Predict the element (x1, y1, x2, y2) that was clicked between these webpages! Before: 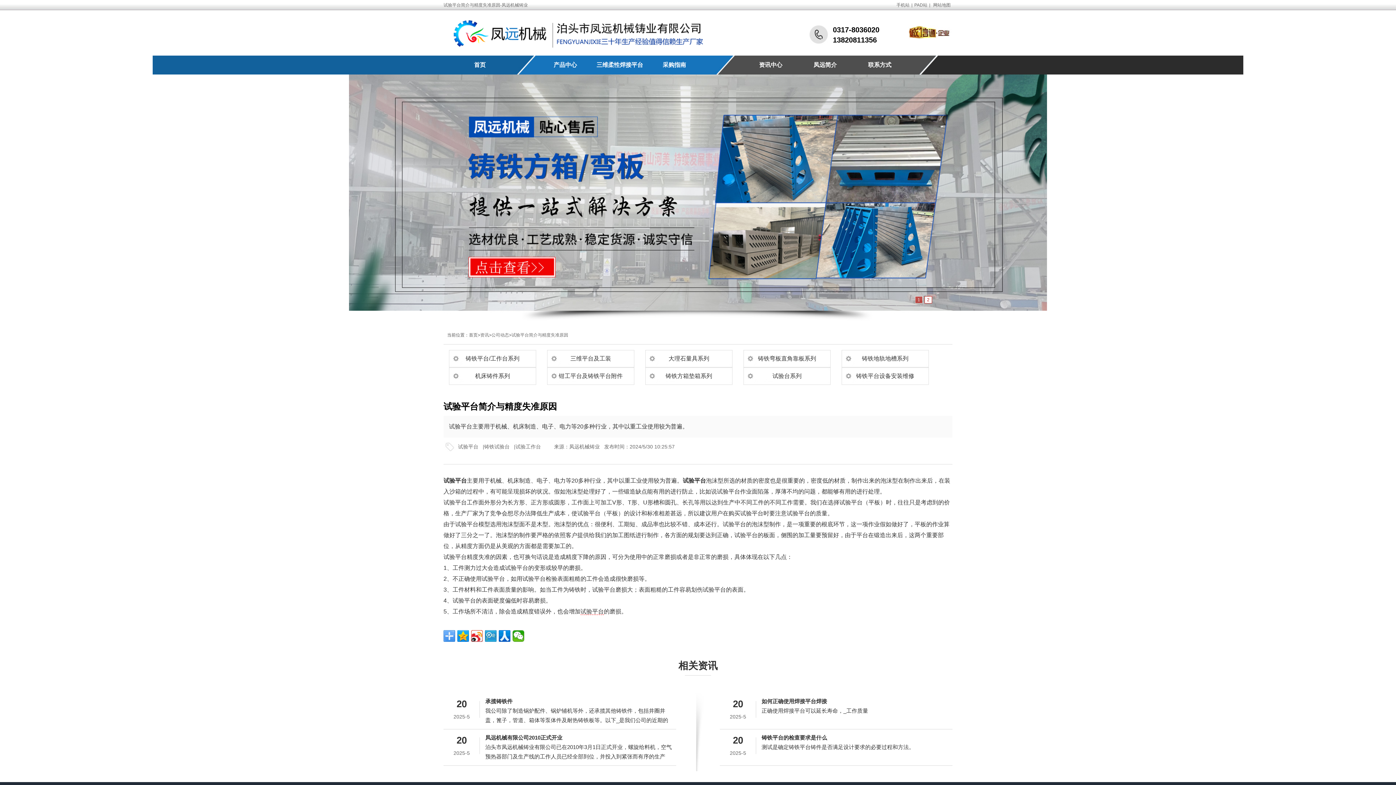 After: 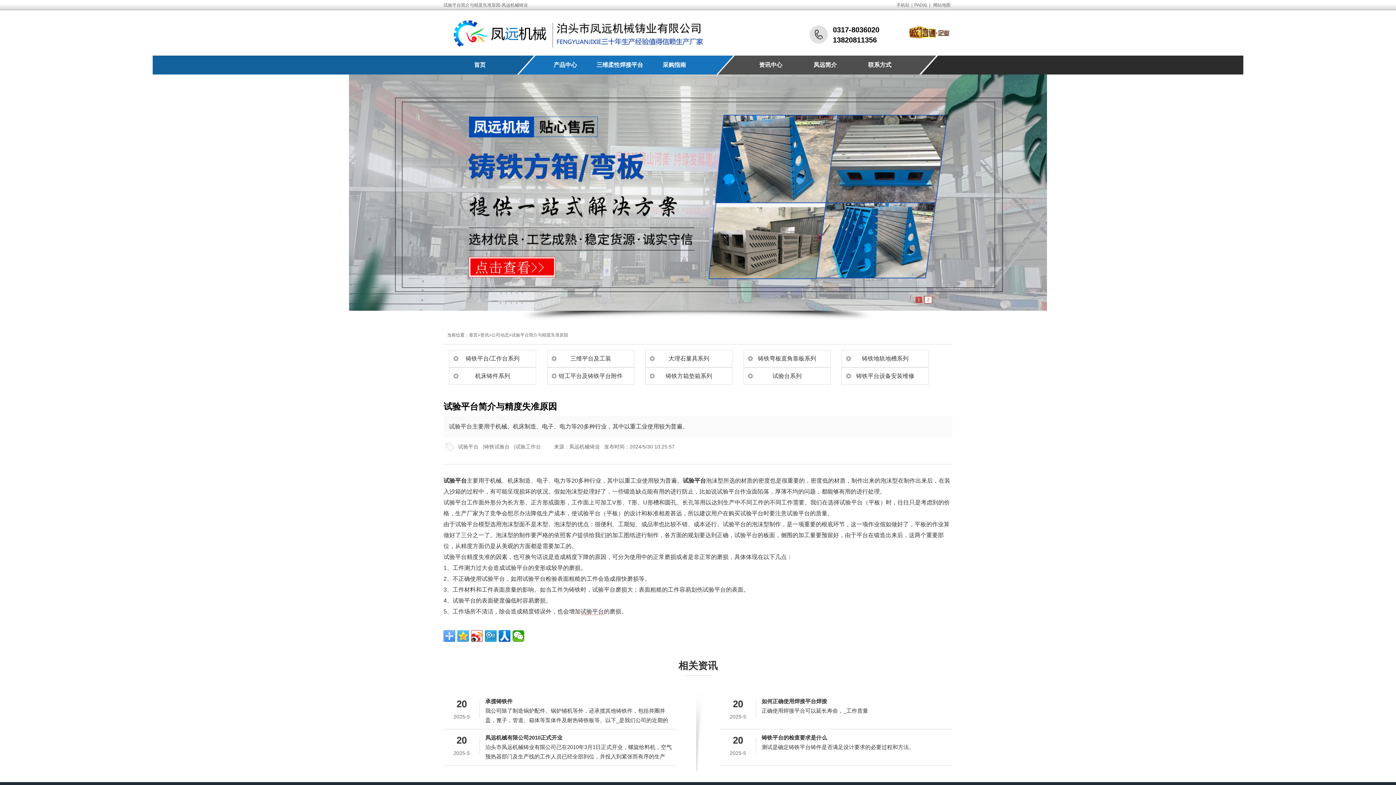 Action: bbox: (457, 630, 469, 642)